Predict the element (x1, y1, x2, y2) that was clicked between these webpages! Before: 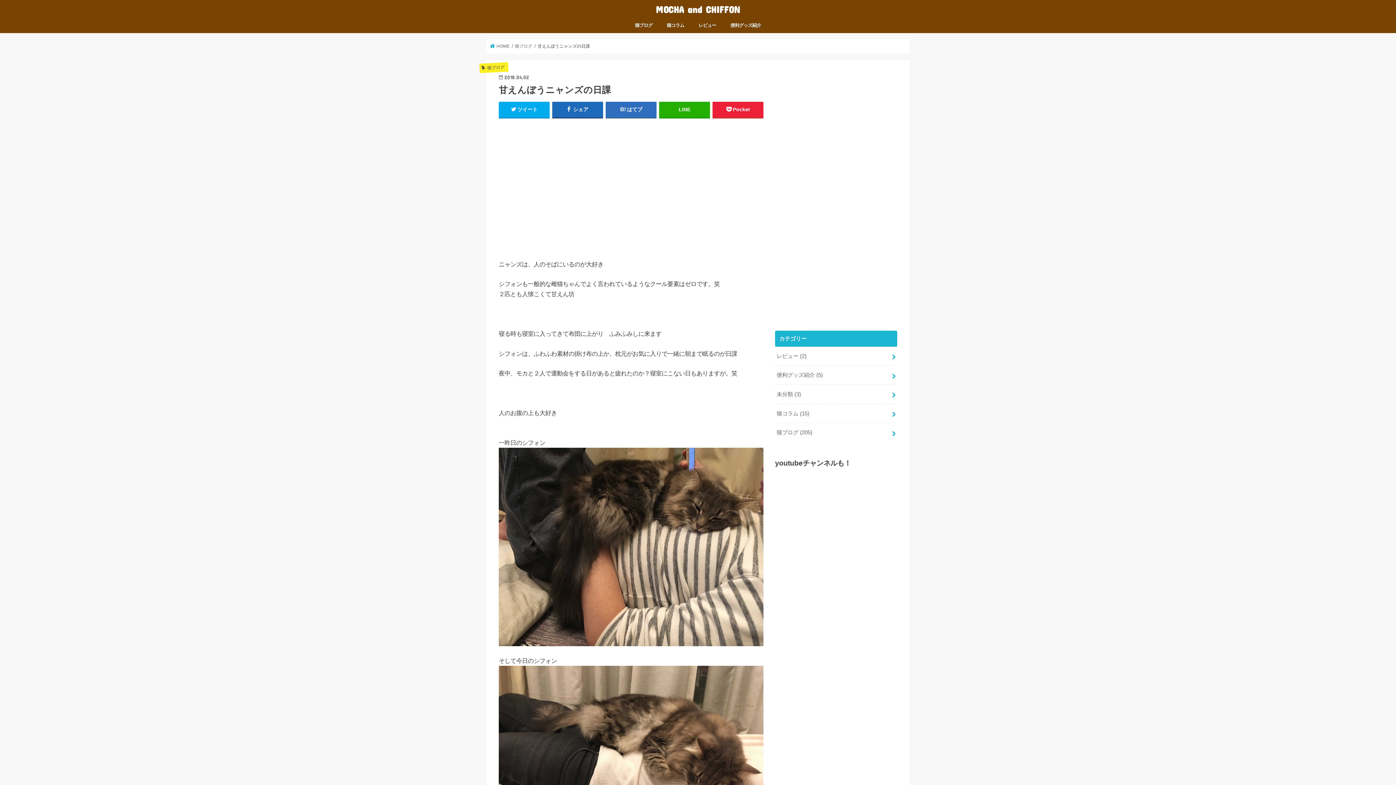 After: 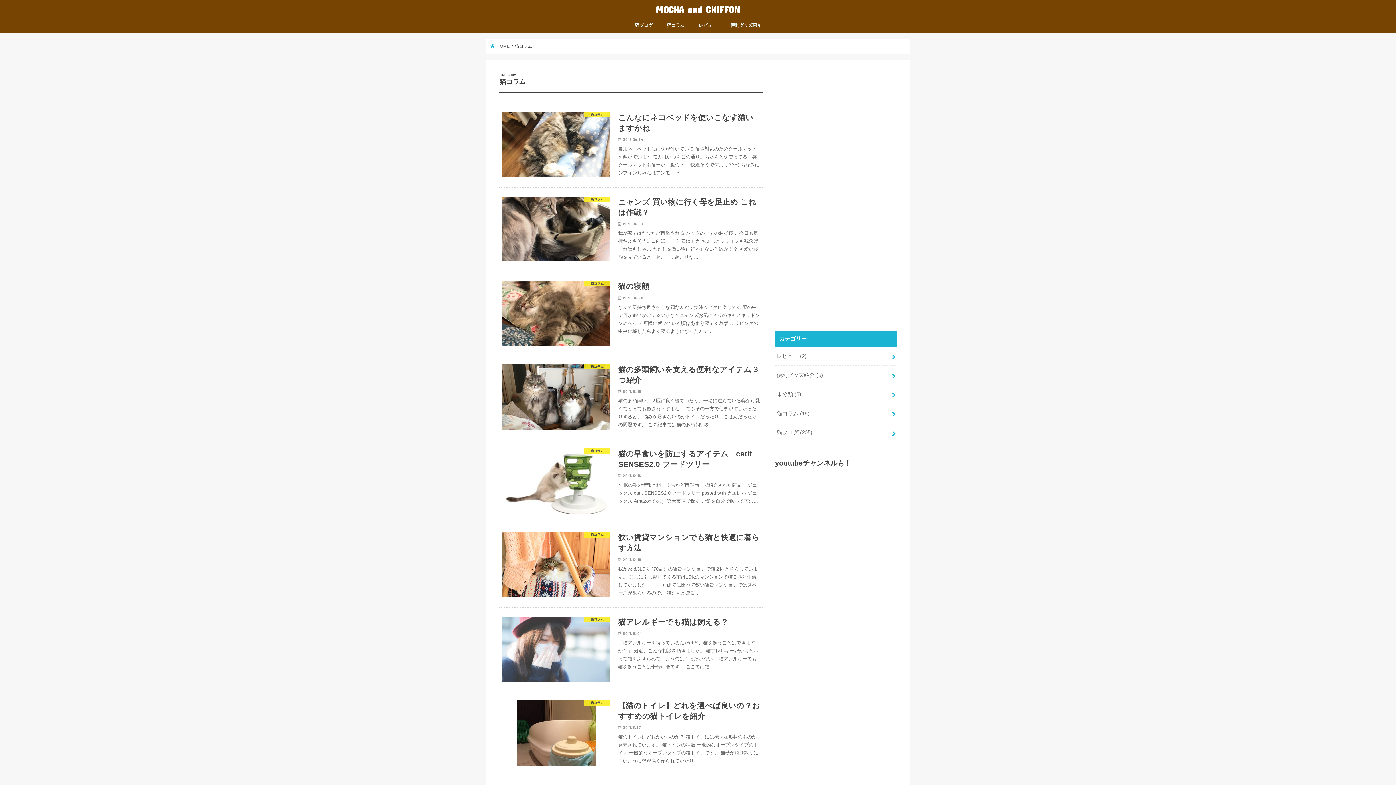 Action: label: 猫コラム (15) bbox: (775, 404, 897, 423)